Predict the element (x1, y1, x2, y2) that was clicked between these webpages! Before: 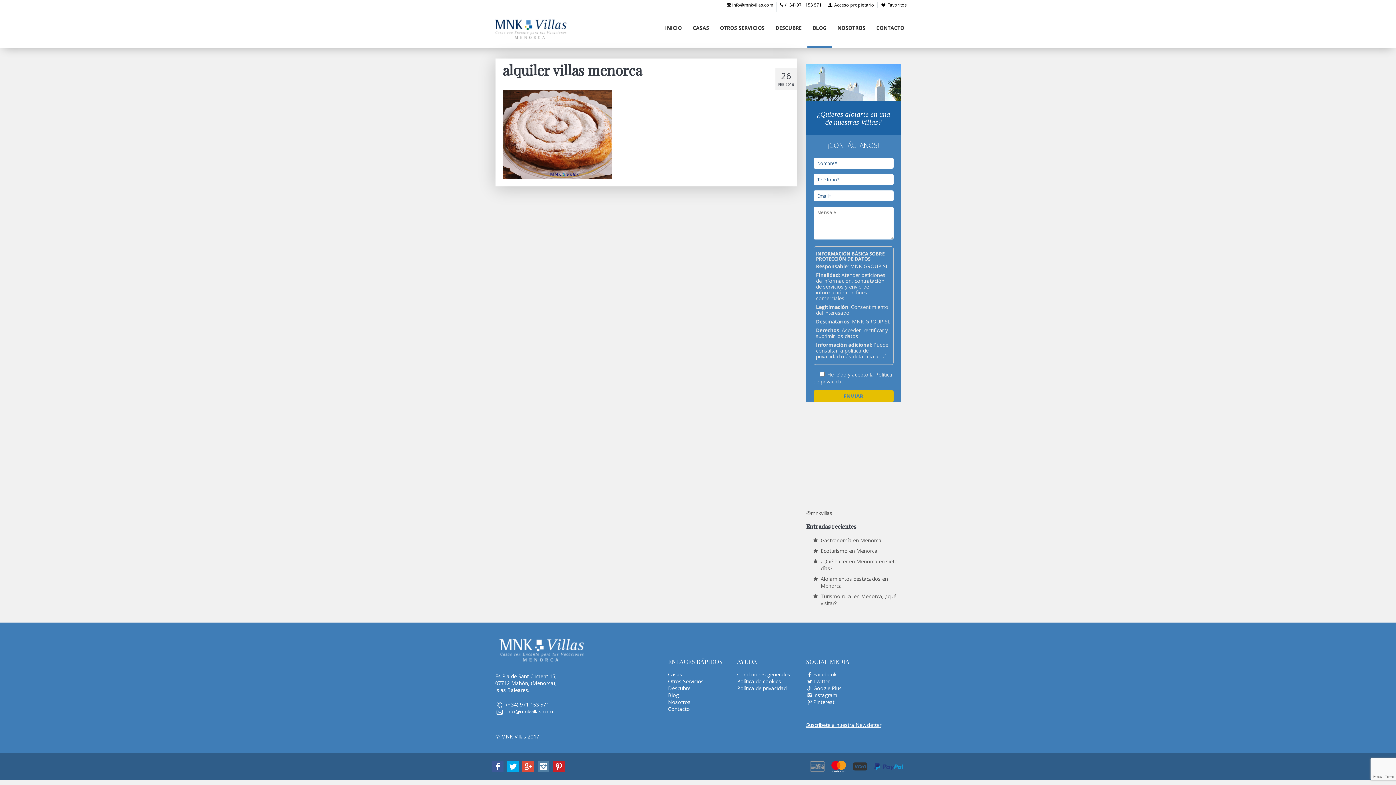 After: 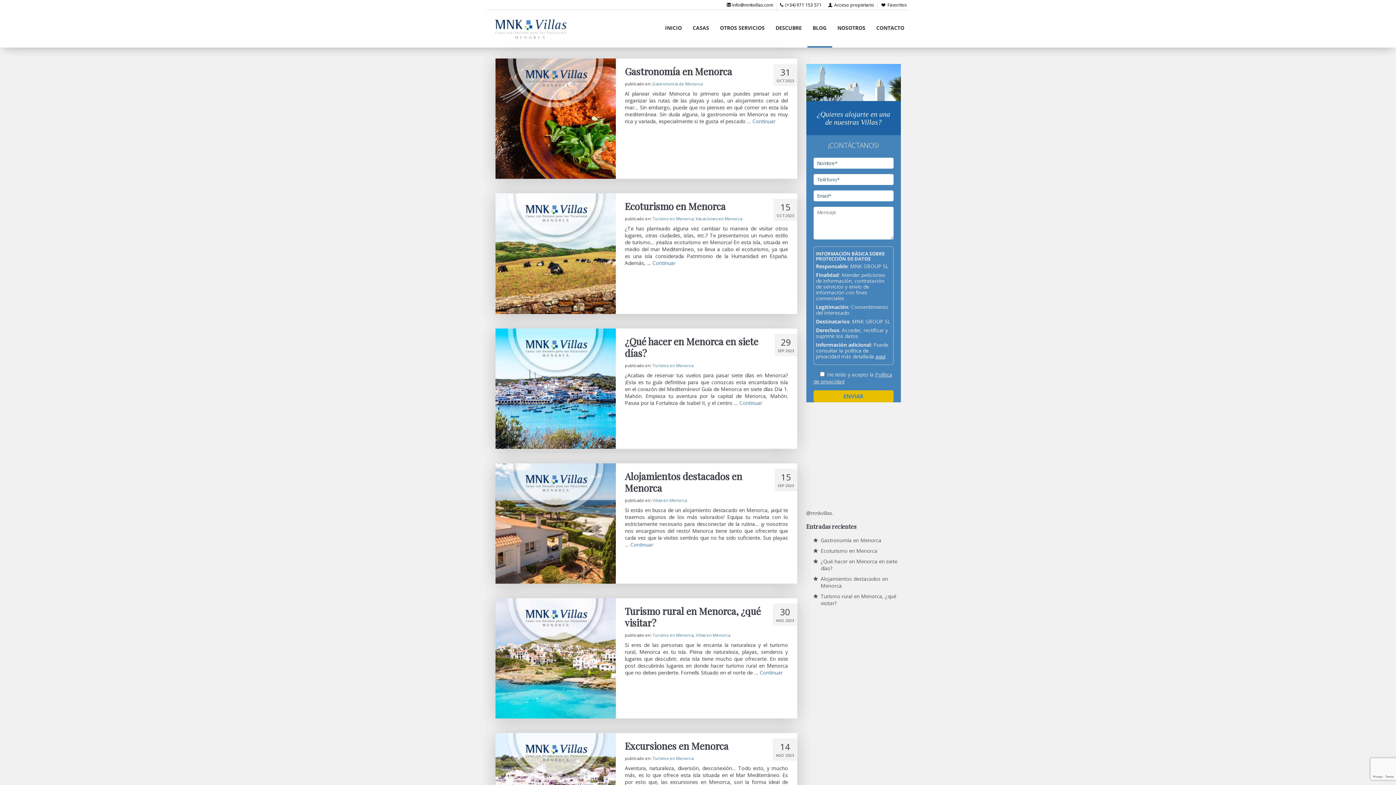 Action: bbox: (807, 9, 832, 47) label: BLOG